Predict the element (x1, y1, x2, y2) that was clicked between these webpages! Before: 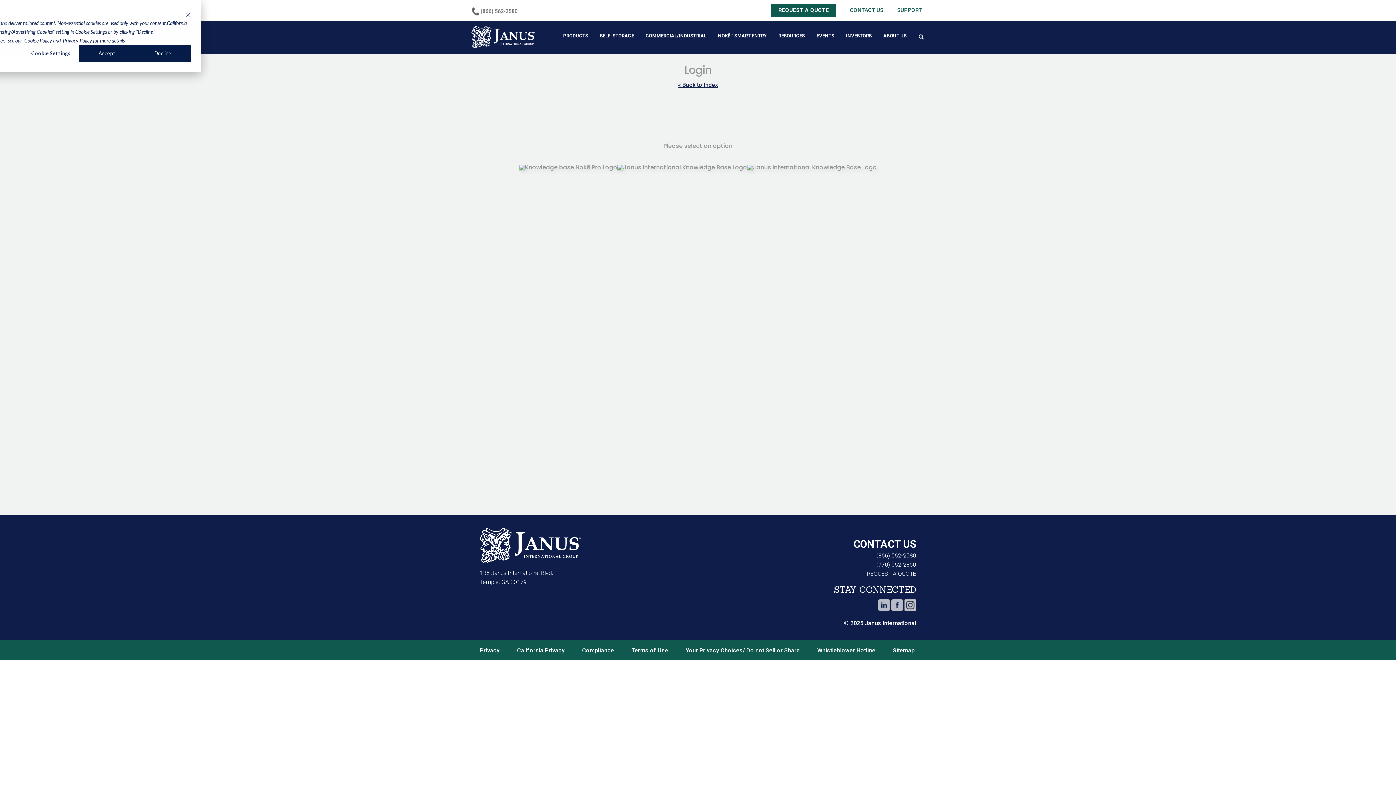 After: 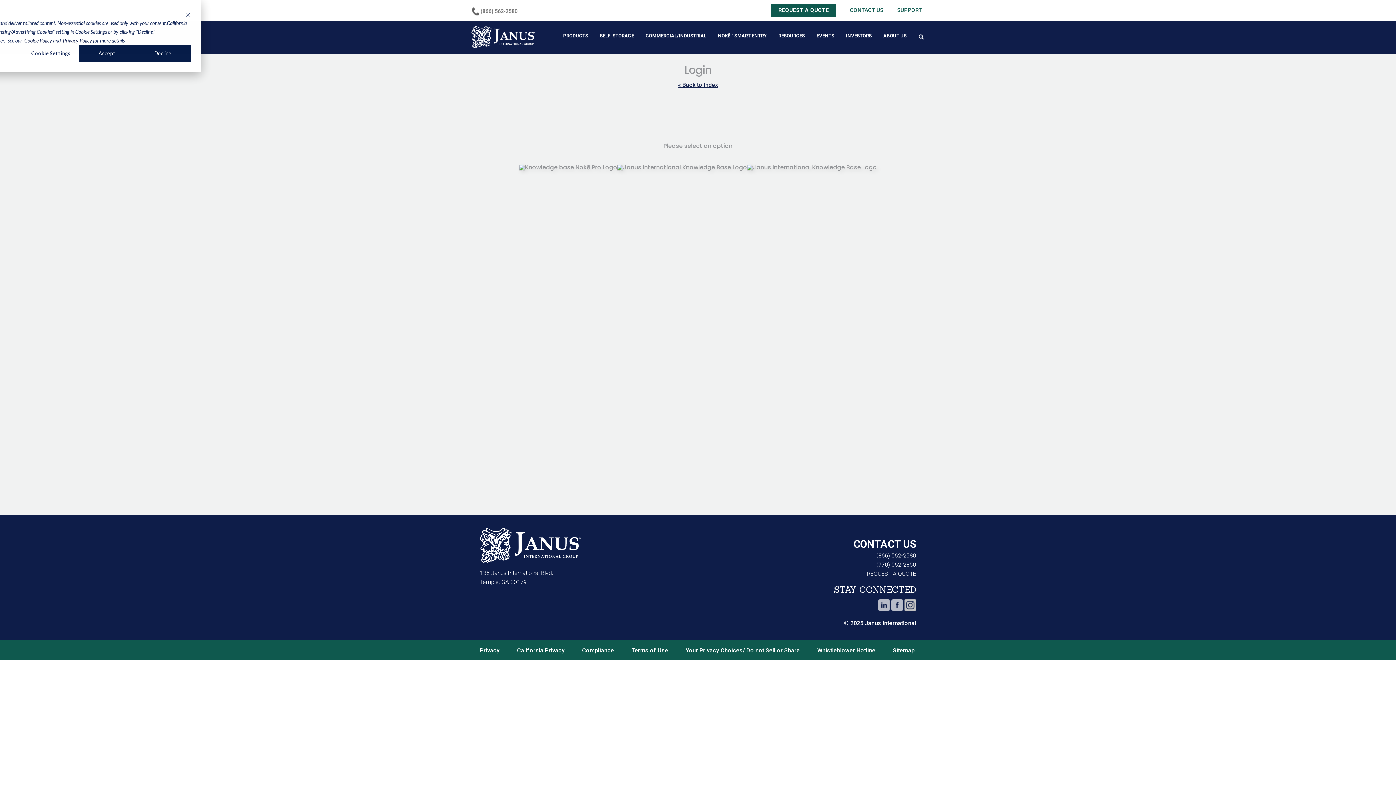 Action: bbox: (904, 599, 916, 617)